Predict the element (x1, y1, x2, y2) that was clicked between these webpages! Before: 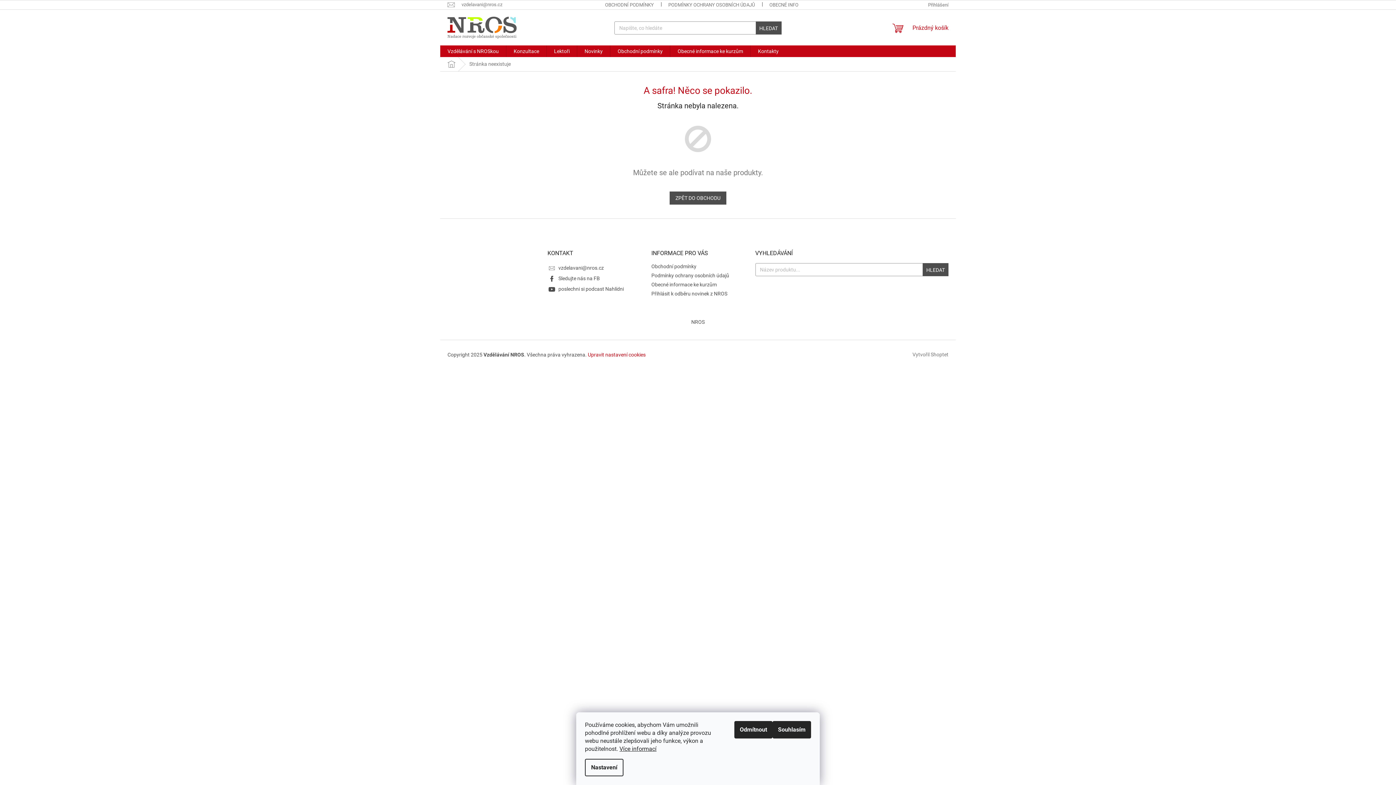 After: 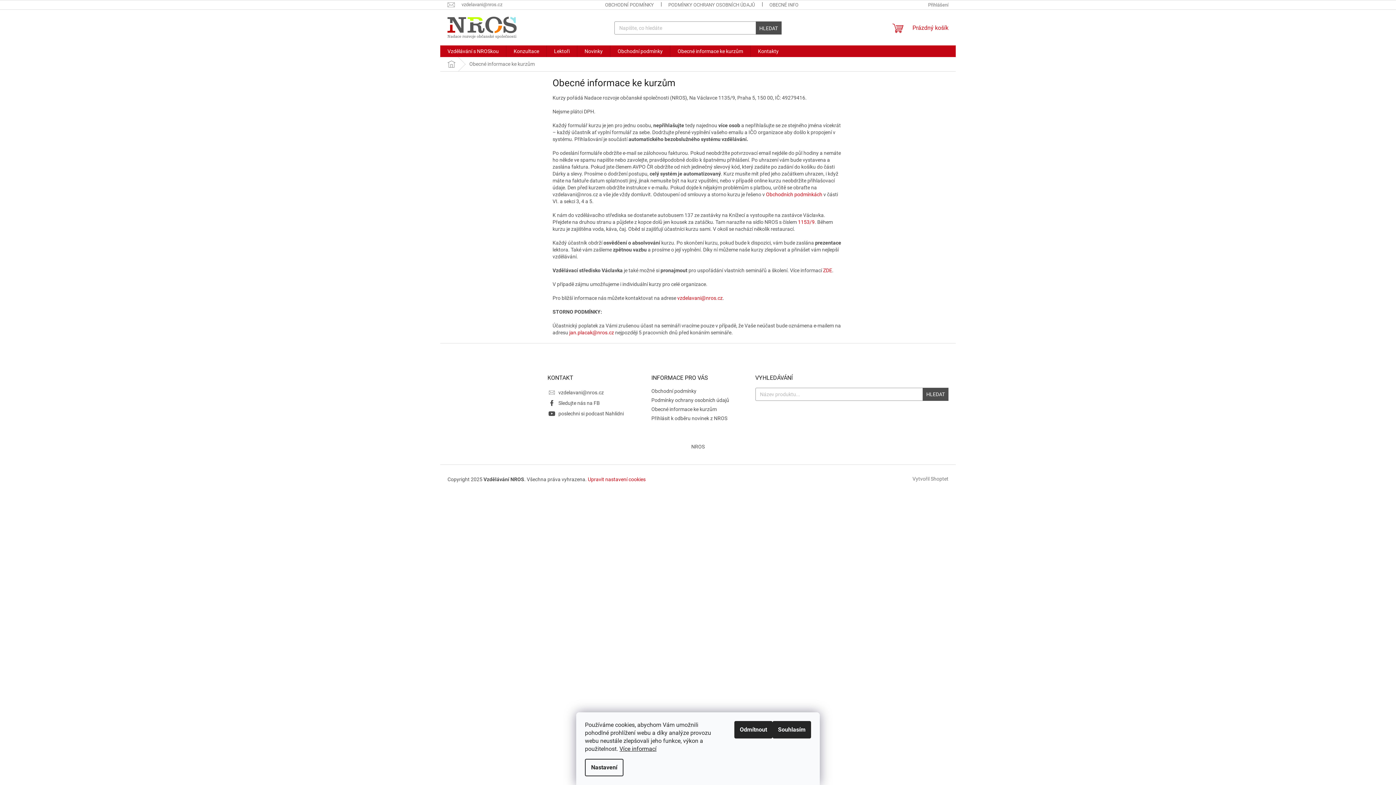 Action: bbox: (651, 281, 717, 287) label: Obecné informace ke kurzům